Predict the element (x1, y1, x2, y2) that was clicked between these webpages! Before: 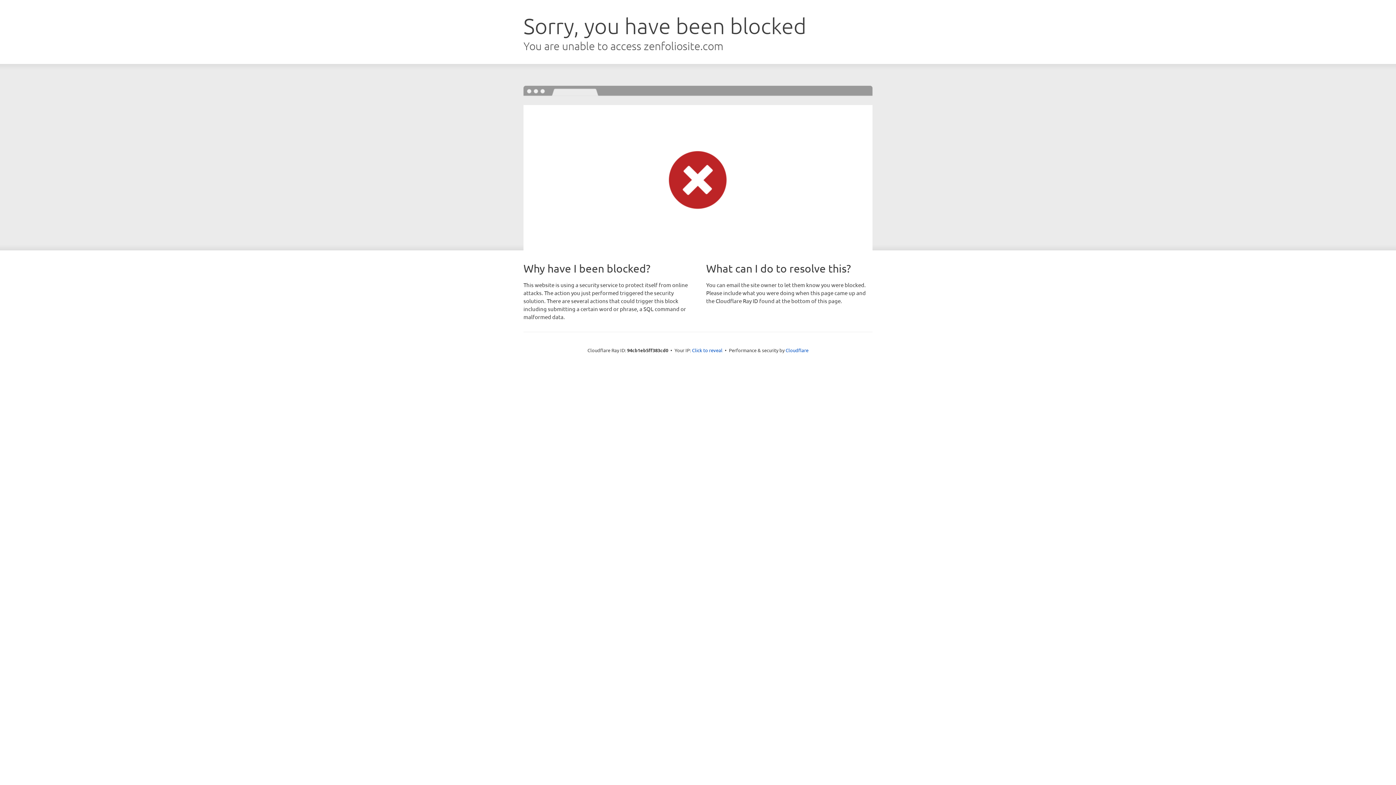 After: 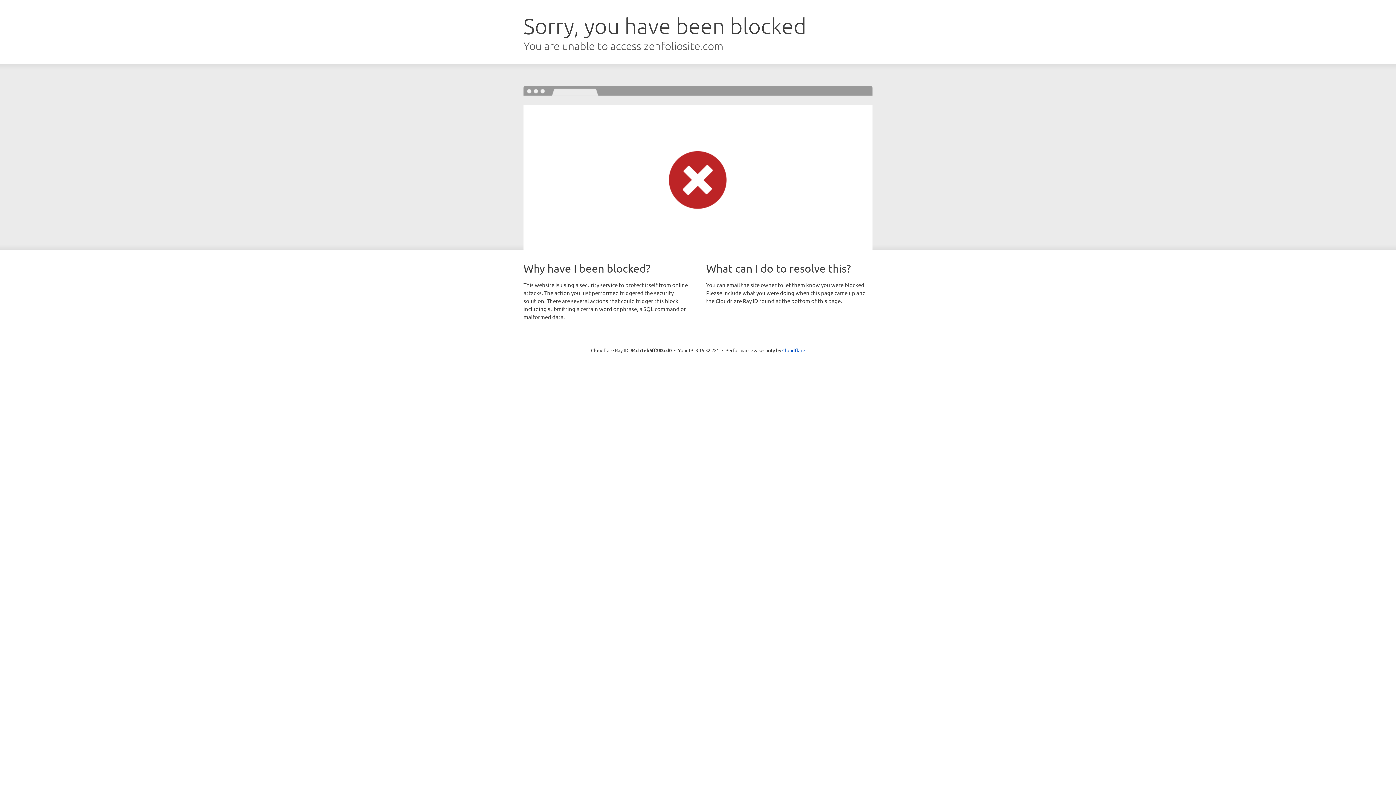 Action: label: Click to reveal bbox: (692, 346, 722, 353)